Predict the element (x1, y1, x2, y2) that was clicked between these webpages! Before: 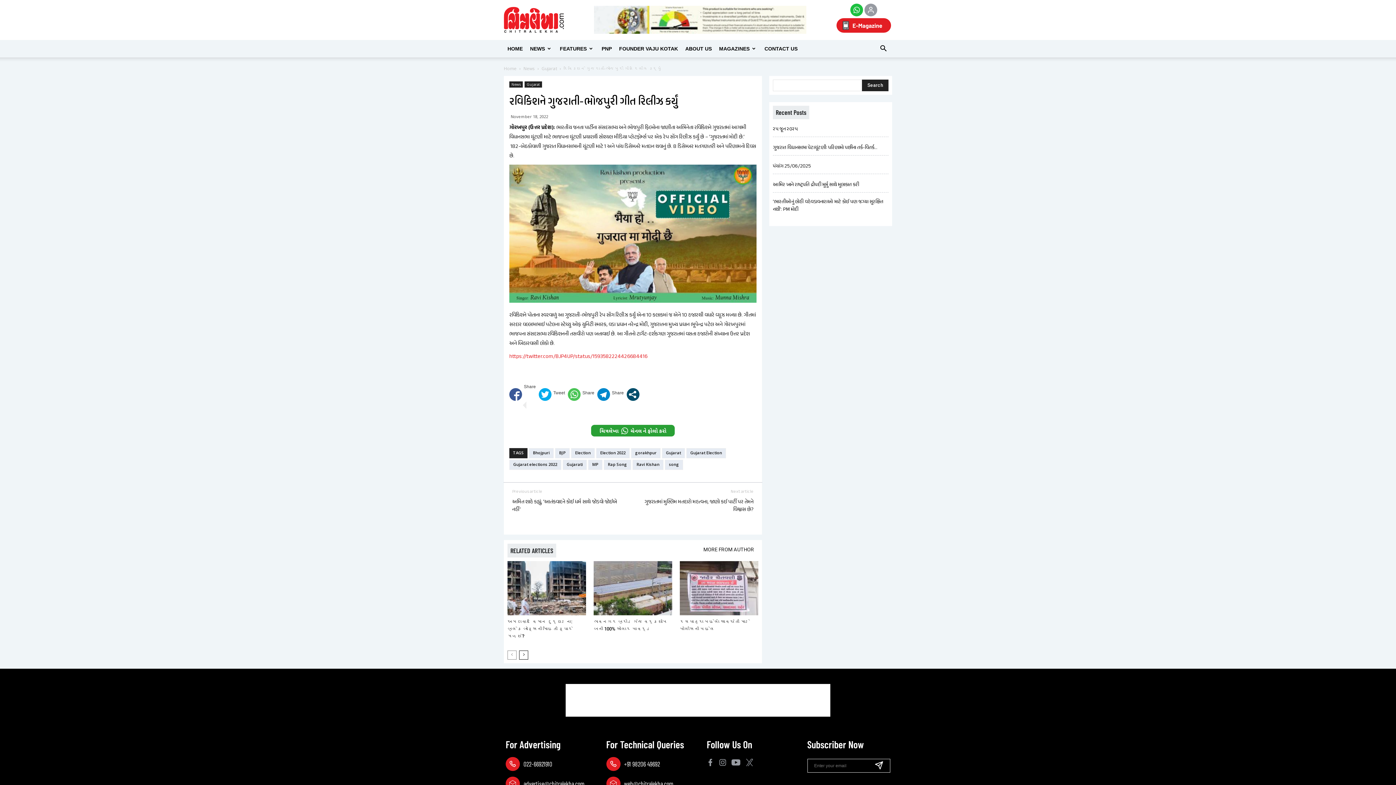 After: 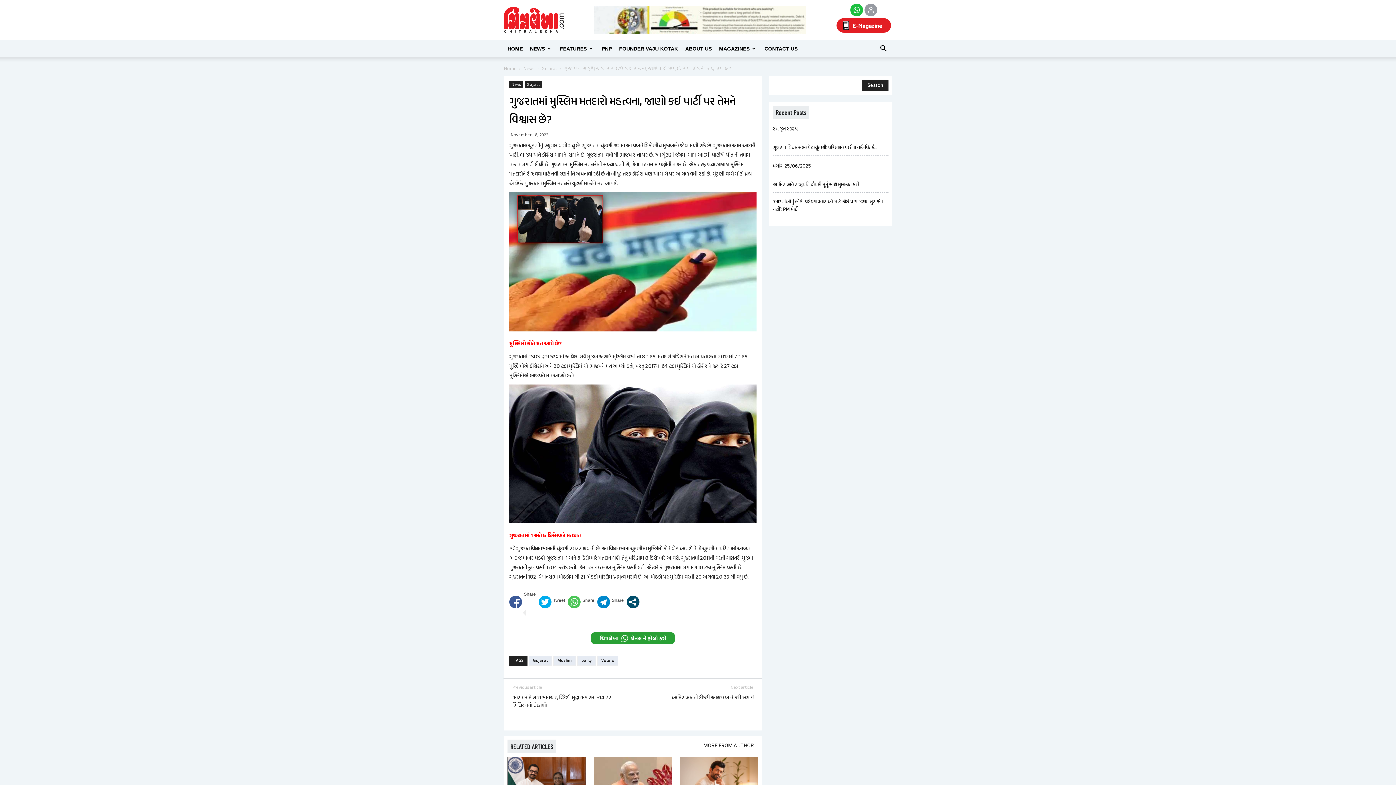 Action: label: ગુજરાતમાં મુસ્લિમ મતદારો મહત્વના, જાણો કઈ પાર્ટી પર તેમને વિશ્વાસ છે? bbox: (641, 498, 753, 513)